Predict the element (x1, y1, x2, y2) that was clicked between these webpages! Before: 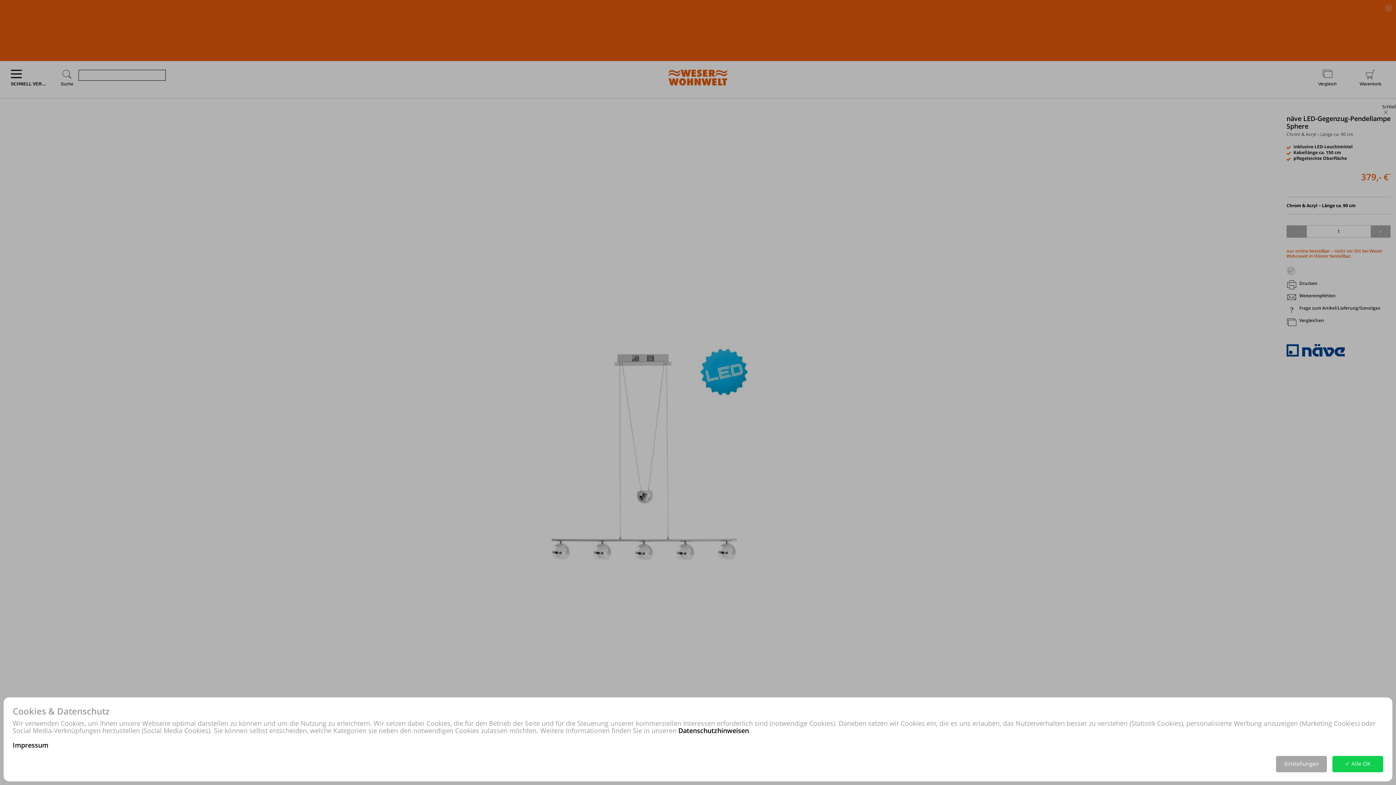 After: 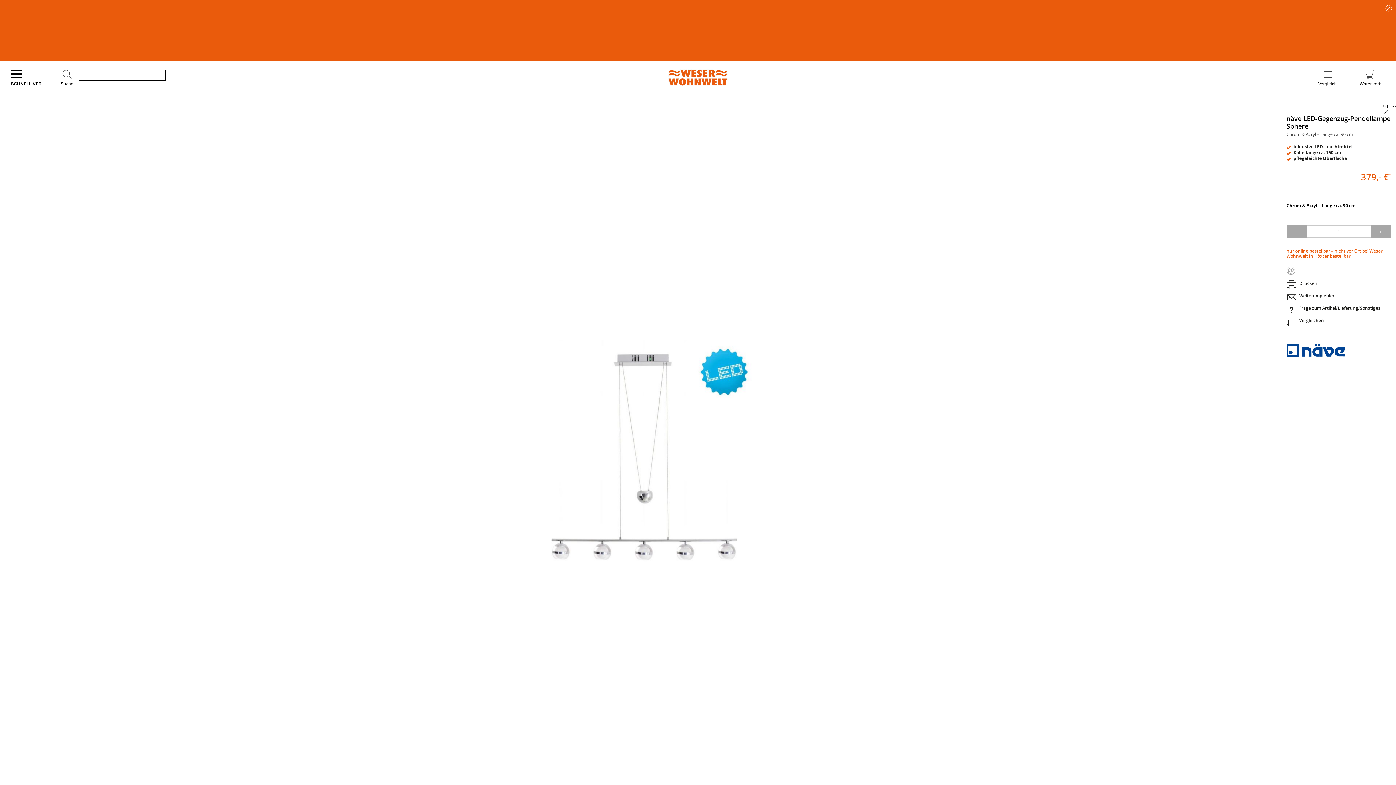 Action: label: ✓ Alle OK bbox: (1332, 756, 1383, 772)